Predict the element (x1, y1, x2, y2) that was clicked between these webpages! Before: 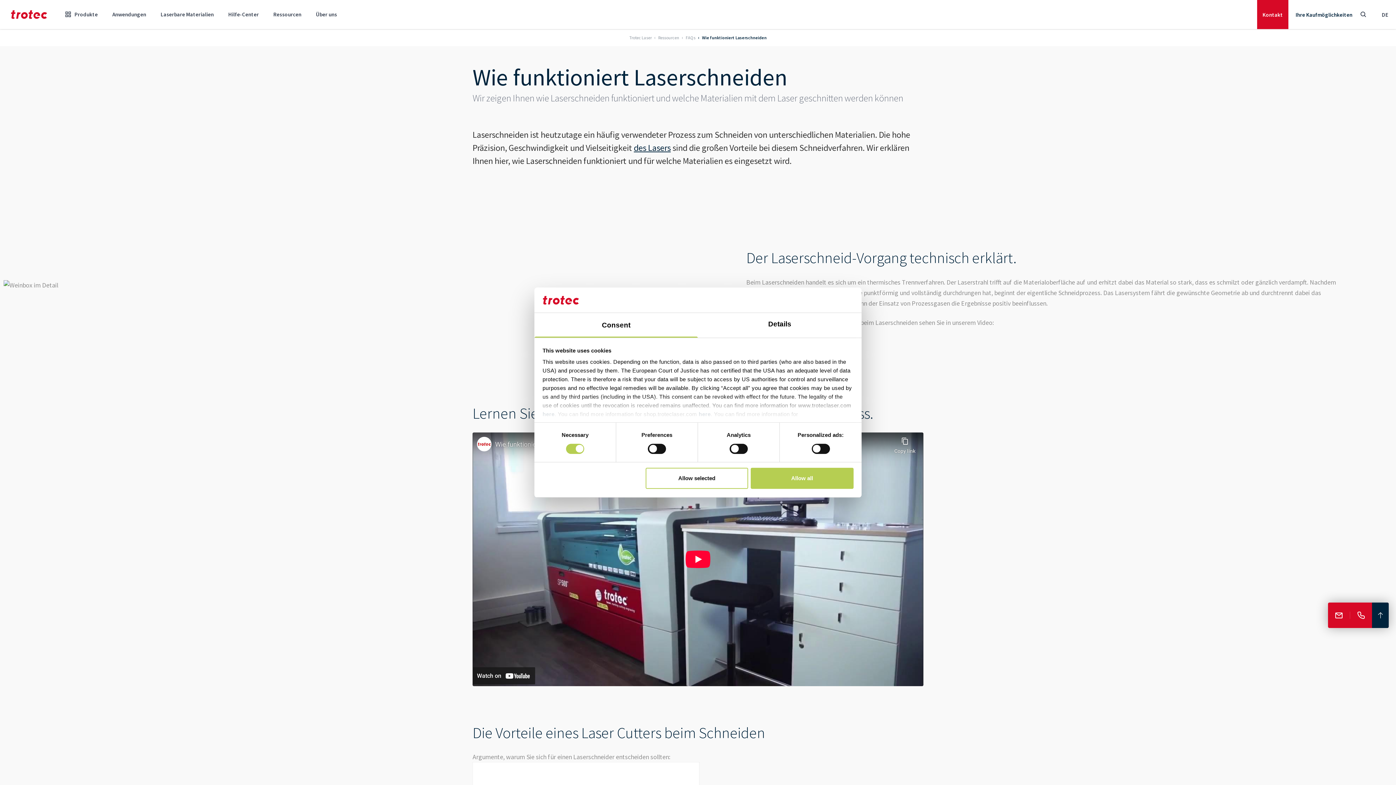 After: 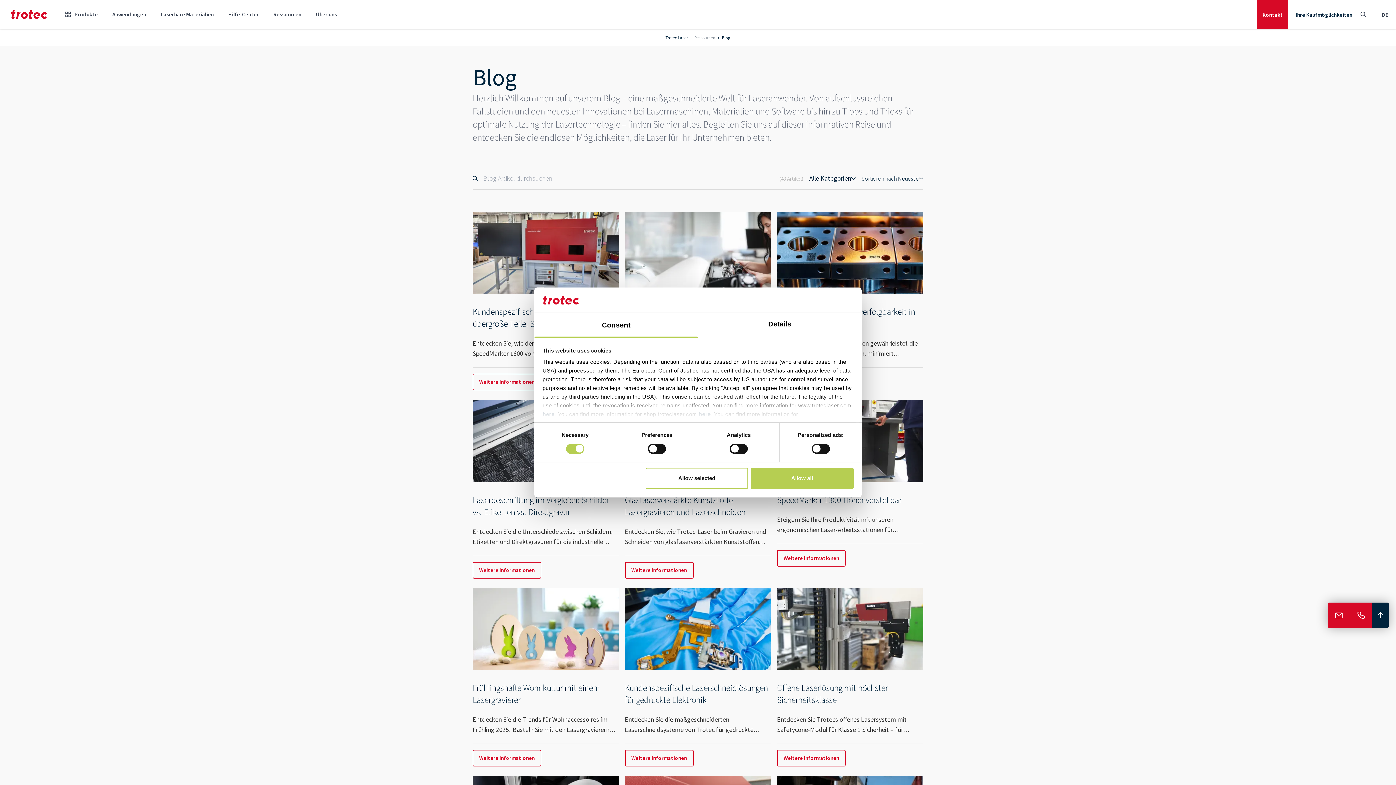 Action: bbox: (658, 34, 679, 40) label: Ressourcen